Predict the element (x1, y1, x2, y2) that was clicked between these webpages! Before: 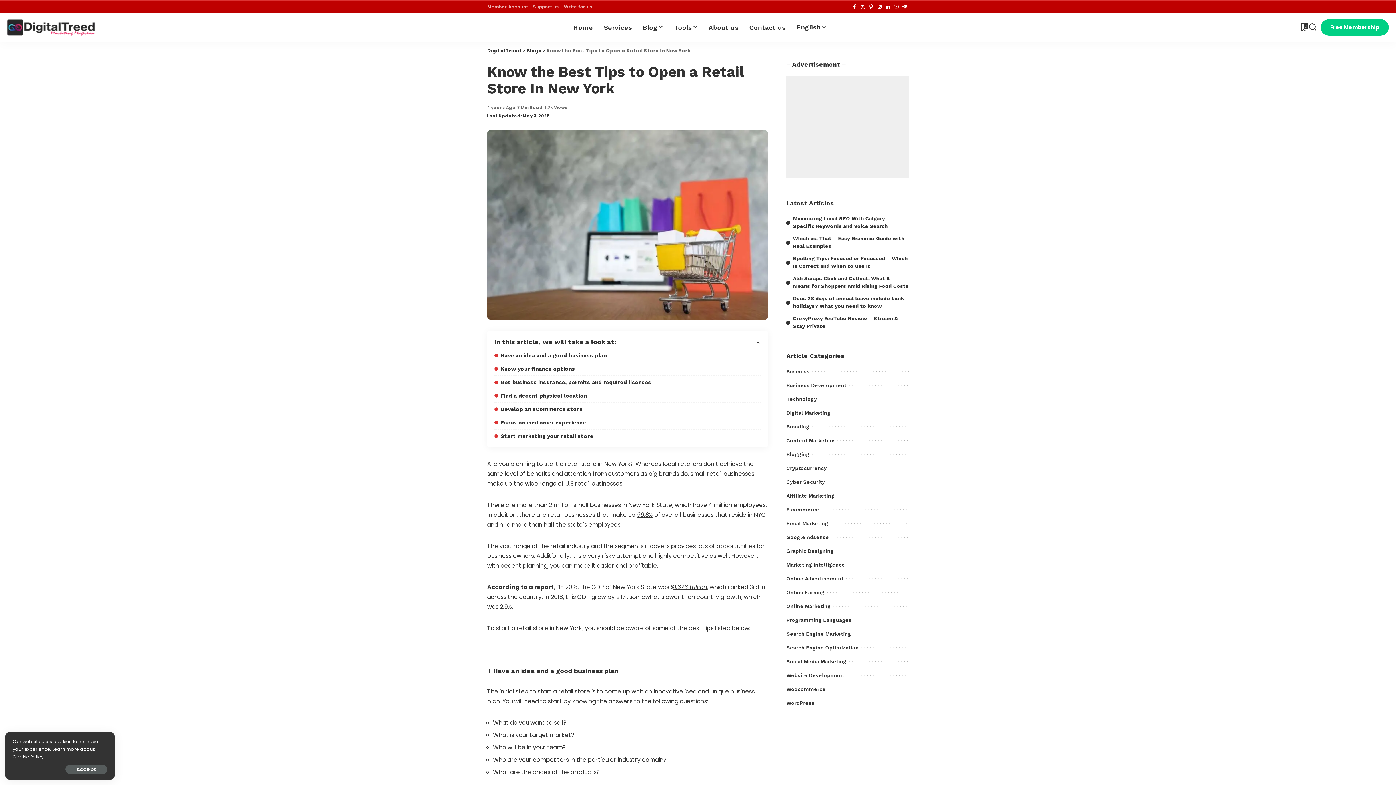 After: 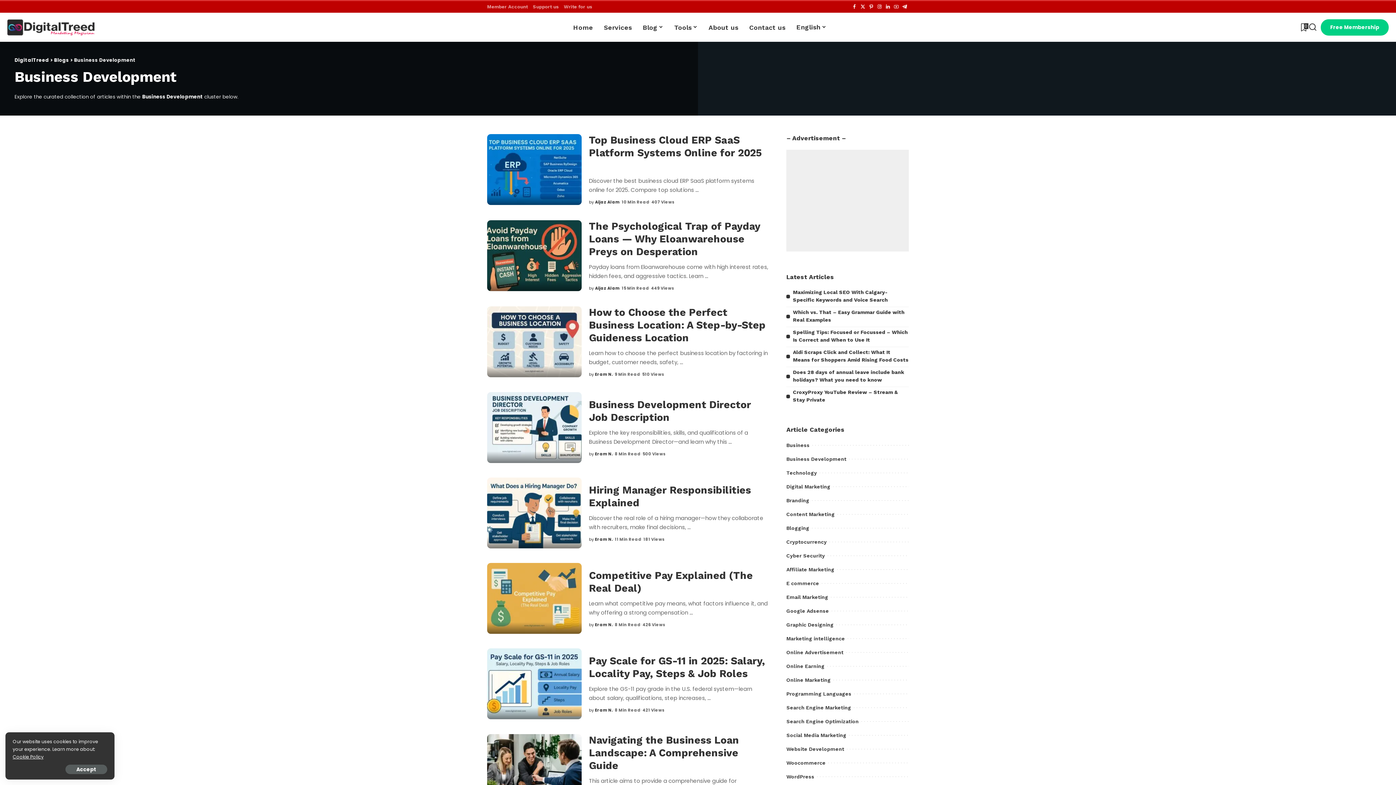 Action: bbox: (786, 382, 846, 388) label: Business Development